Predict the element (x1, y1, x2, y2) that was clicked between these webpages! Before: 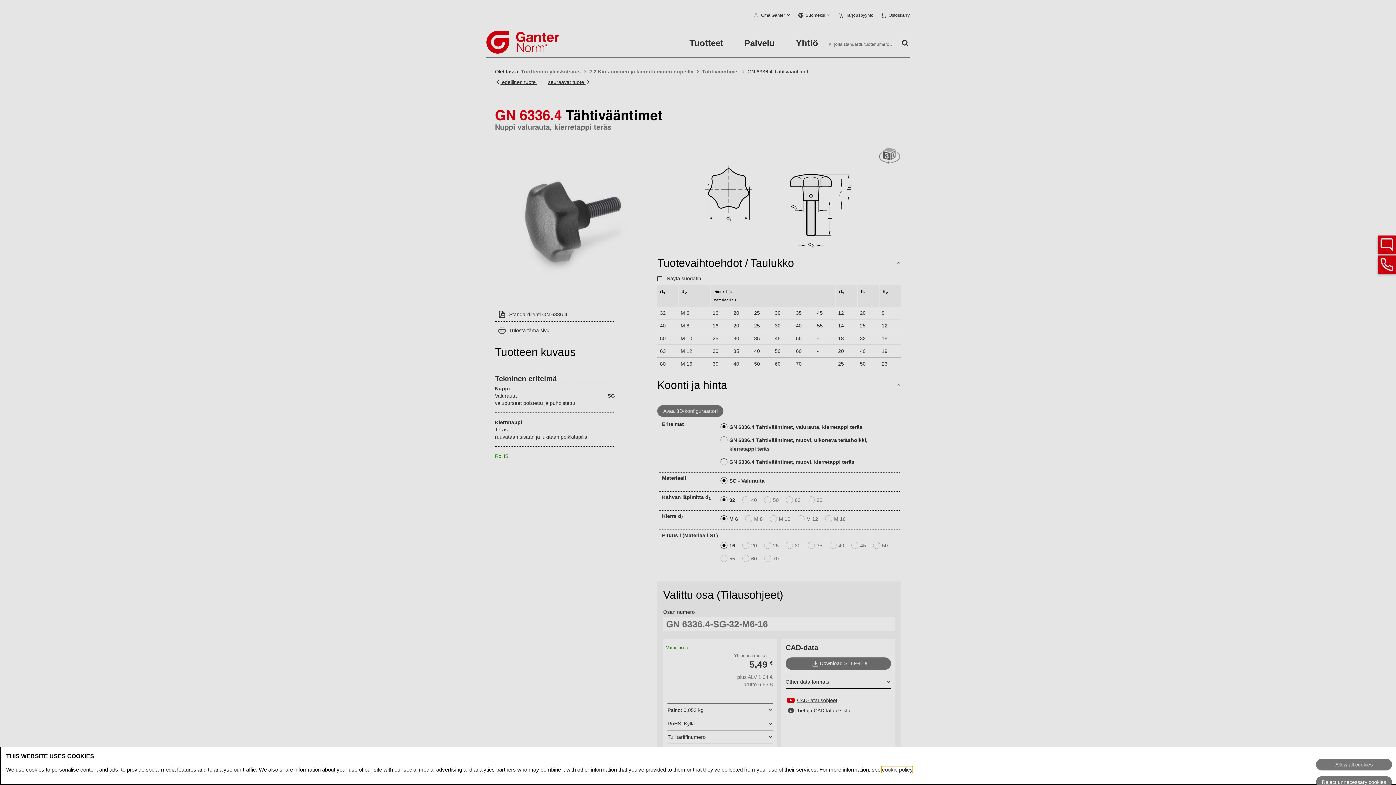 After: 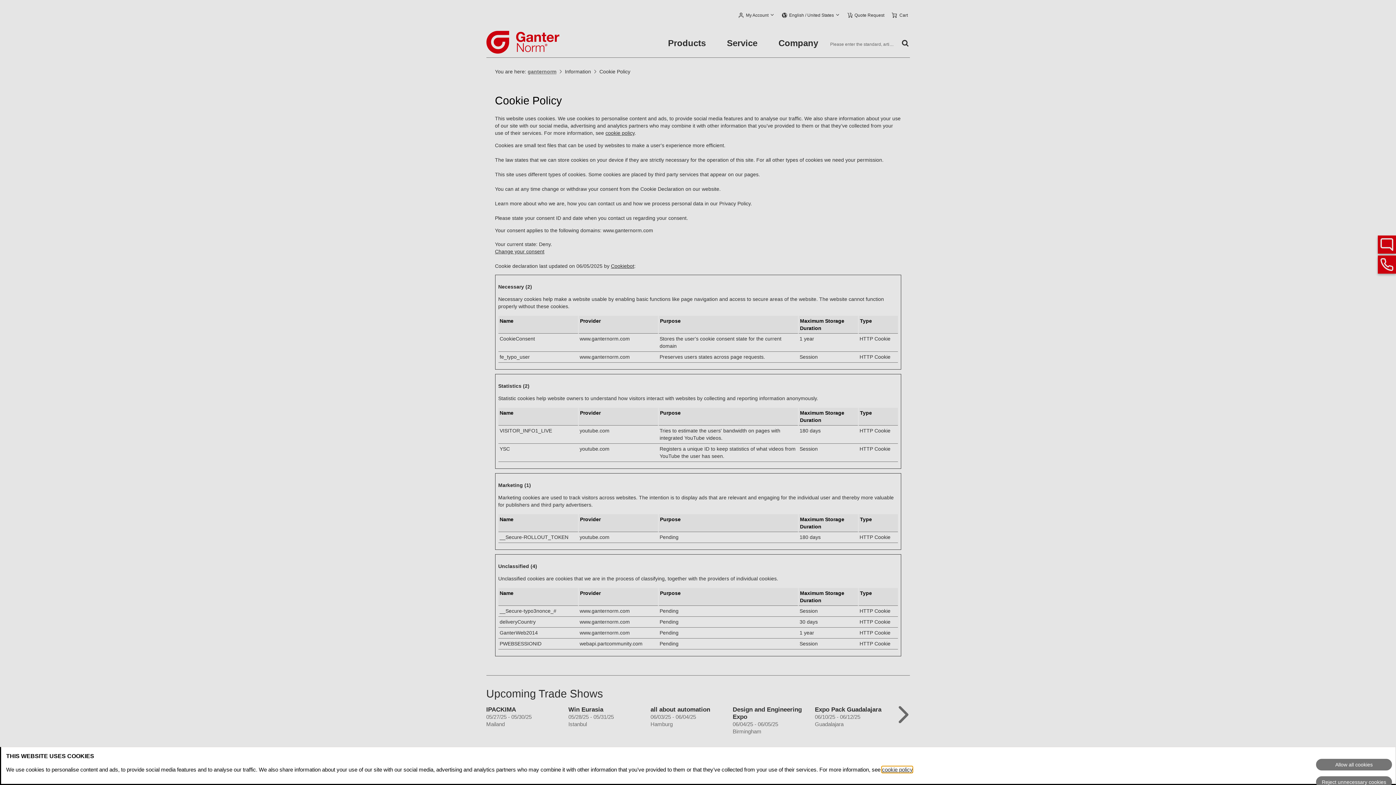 Action: bbox: (882, 766, 912, 773) label: cookie policy